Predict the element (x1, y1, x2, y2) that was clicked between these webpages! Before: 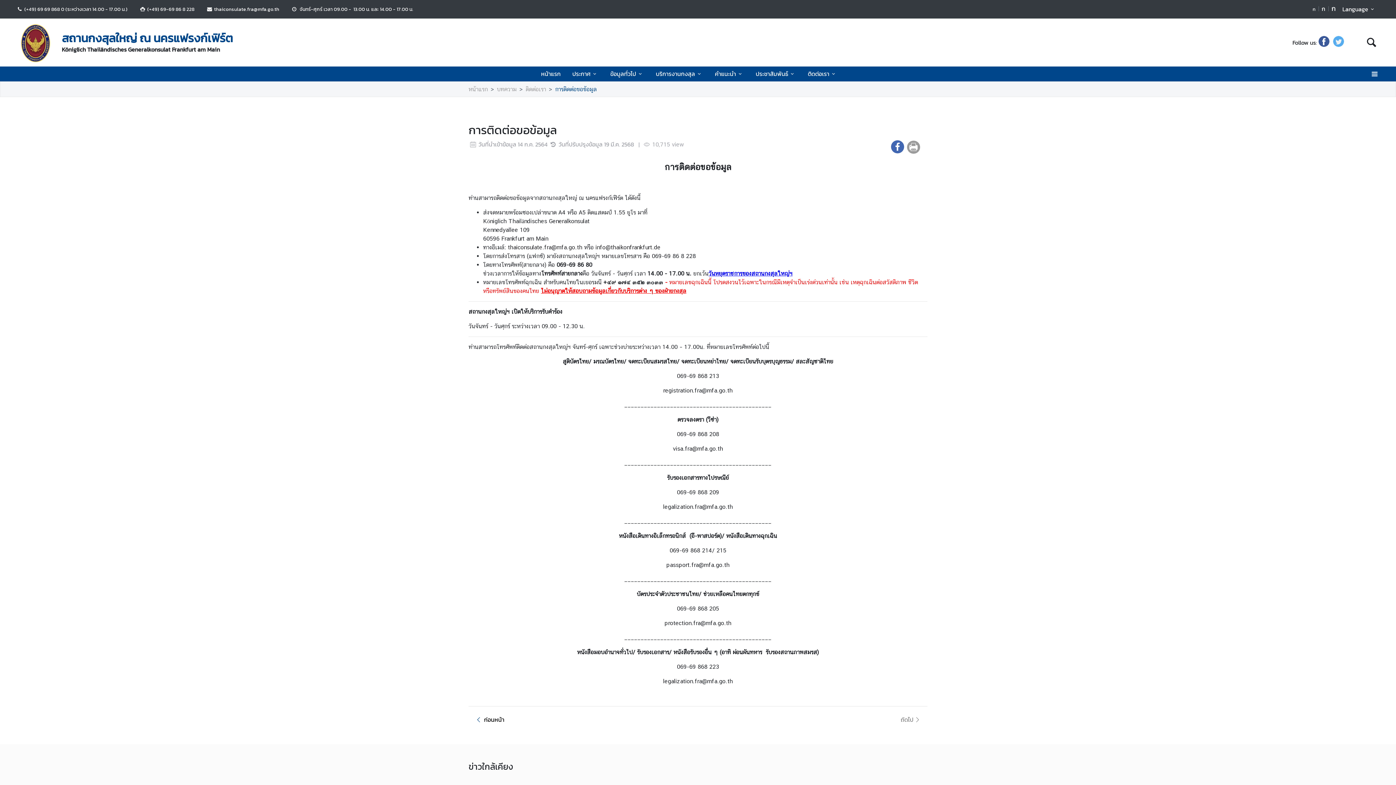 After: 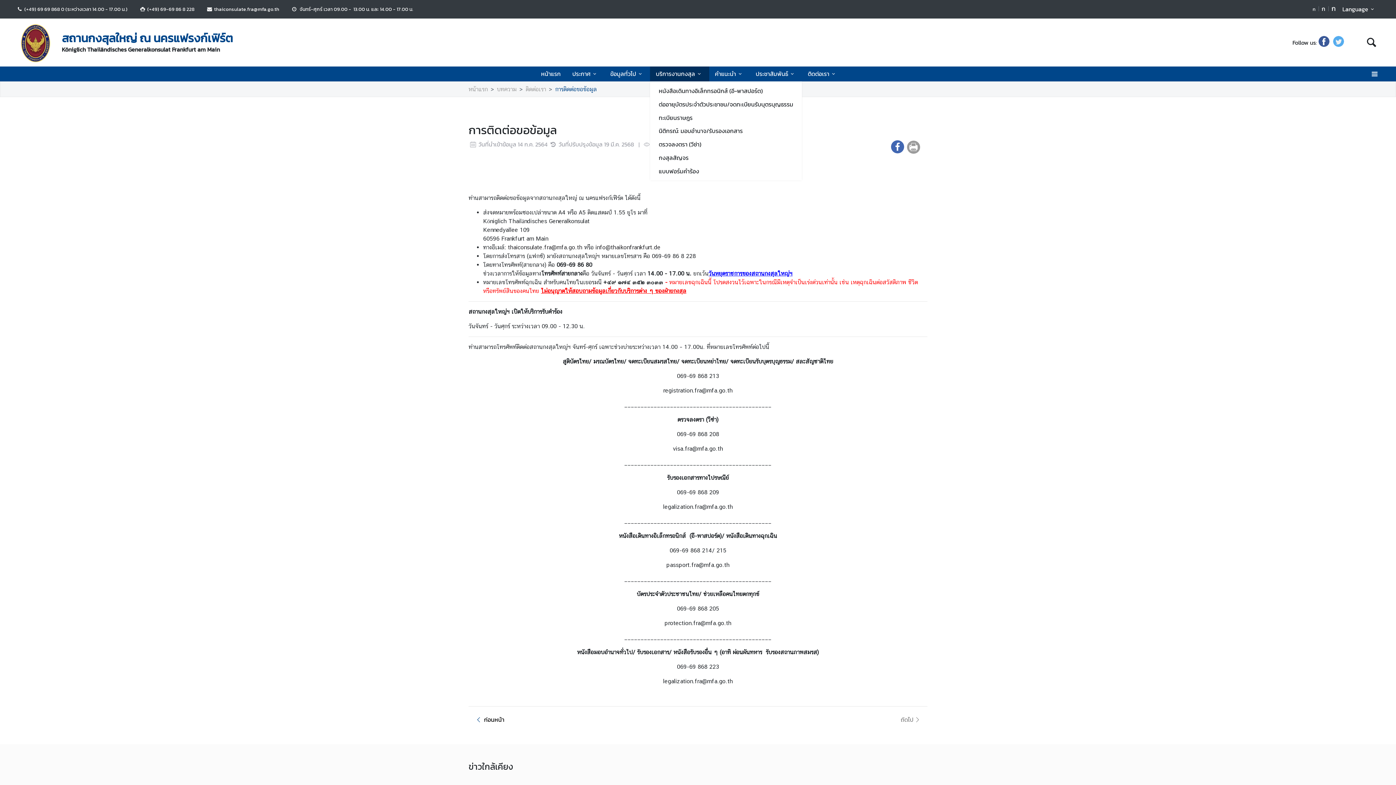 Action: label: บริการงานกงสุล bbox: (653, 66, 706, 81)